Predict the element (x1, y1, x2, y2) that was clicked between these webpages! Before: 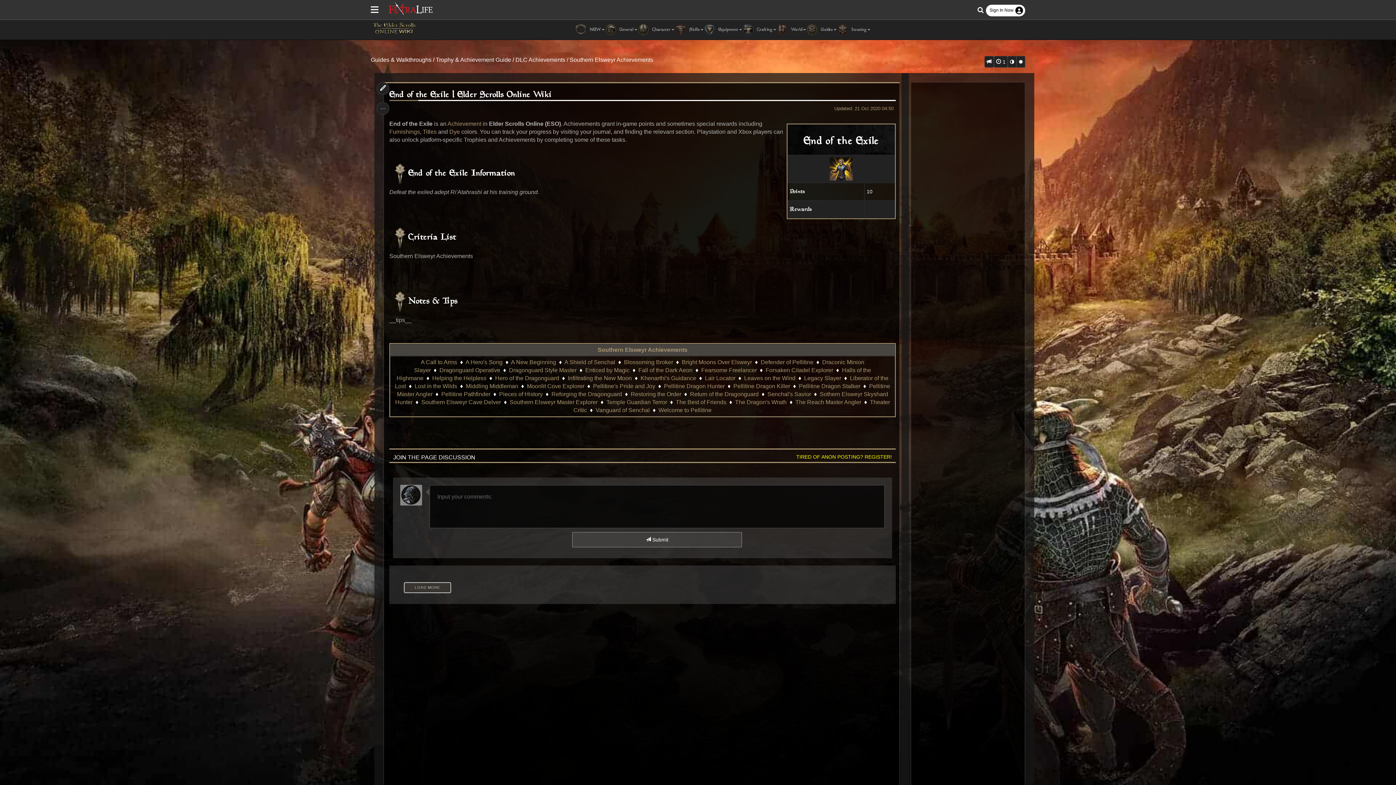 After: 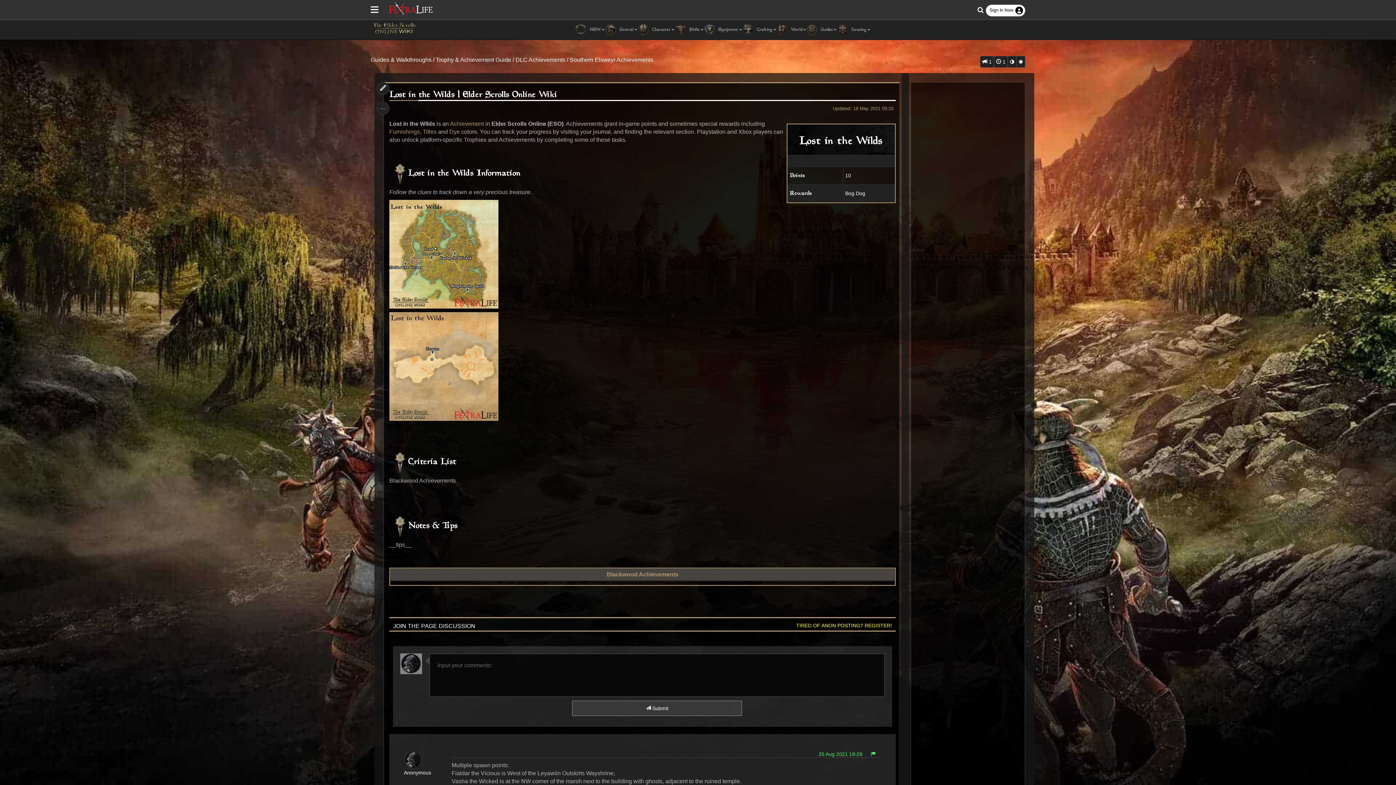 Action: label: Lost in the Wilds bbox: (414, 383, 457, 389)